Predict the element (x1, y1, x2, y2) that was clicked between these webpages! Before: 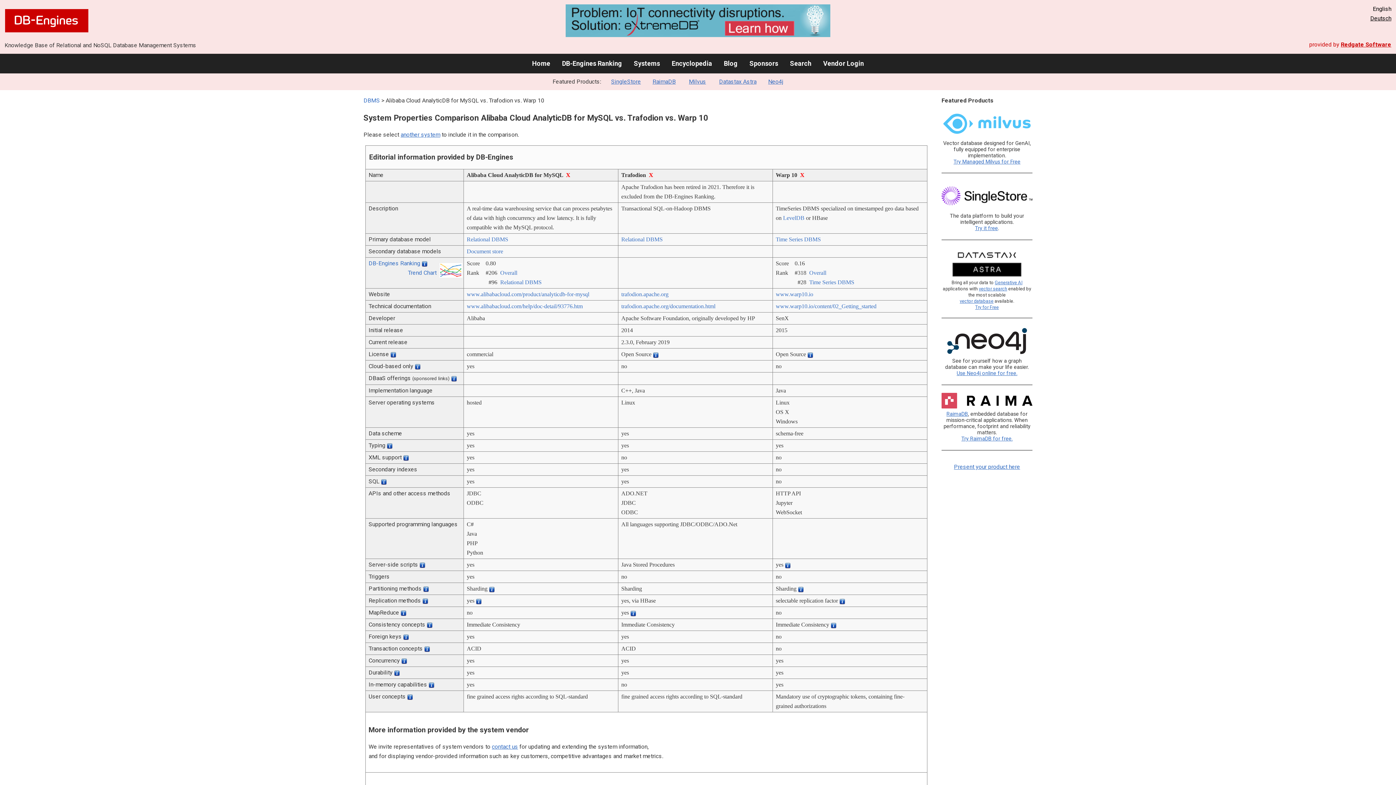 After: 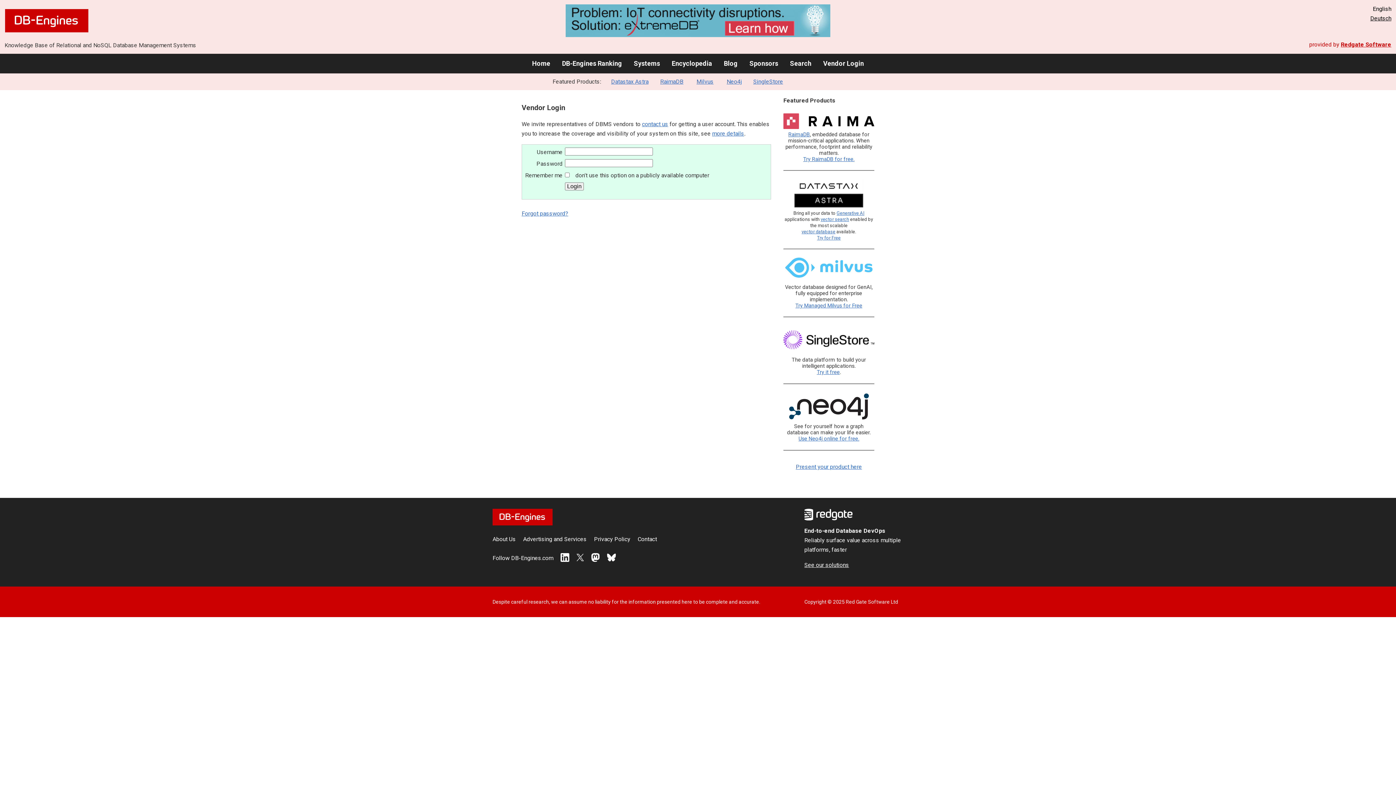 Action: label: Vendor Login bbox: (823, 59, 864, 67)